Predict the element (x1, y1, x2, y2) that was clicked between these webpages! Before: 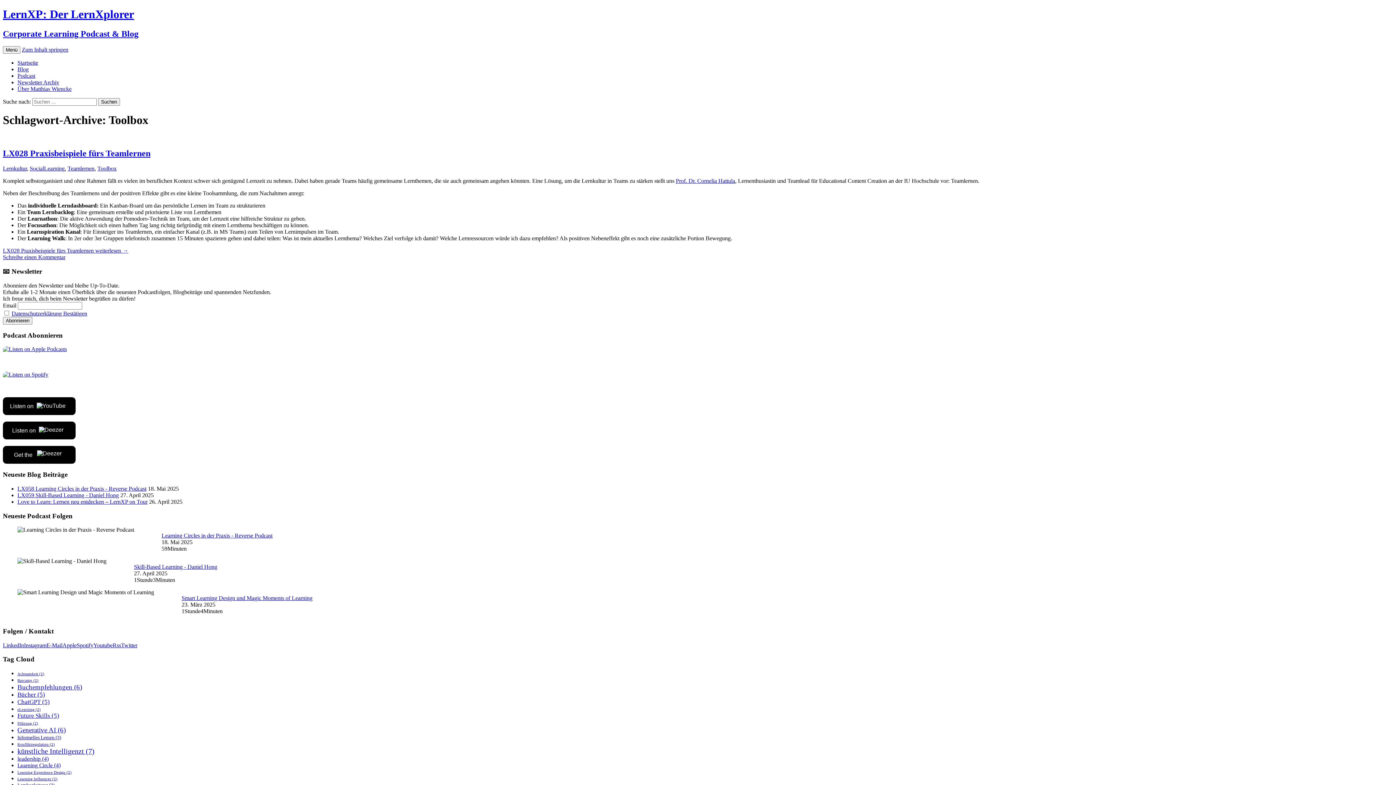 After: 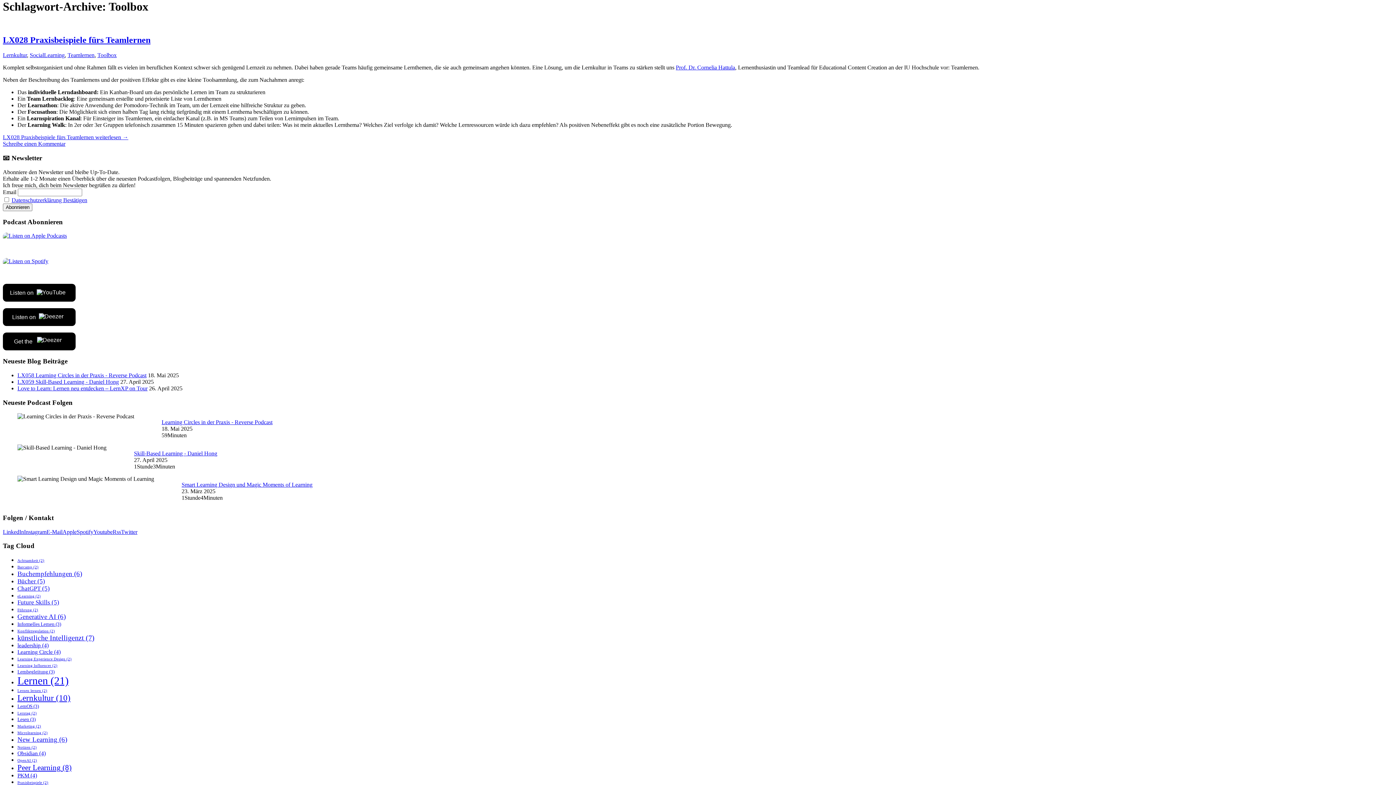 Action: label: Zum Inhalt springen bbox: (21, 46, 68, 52)